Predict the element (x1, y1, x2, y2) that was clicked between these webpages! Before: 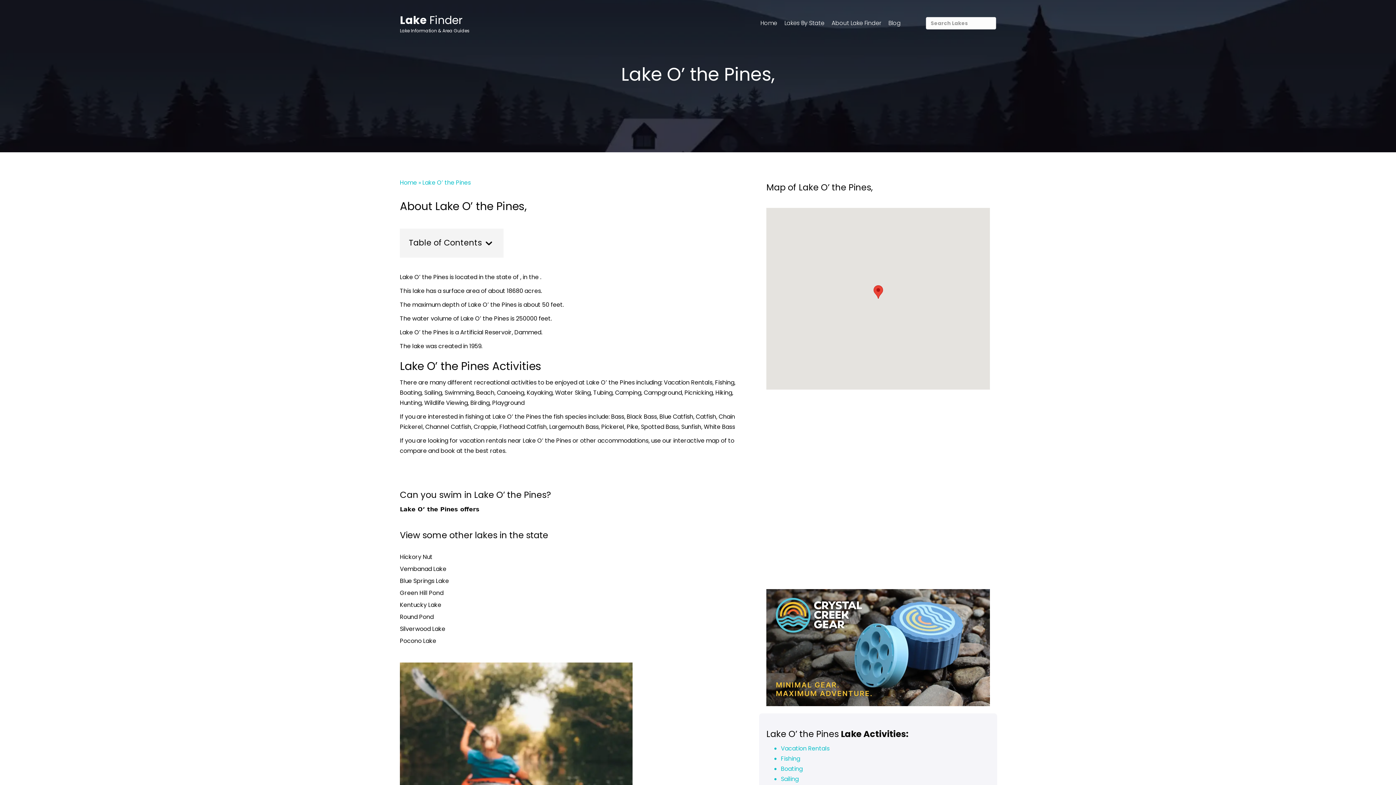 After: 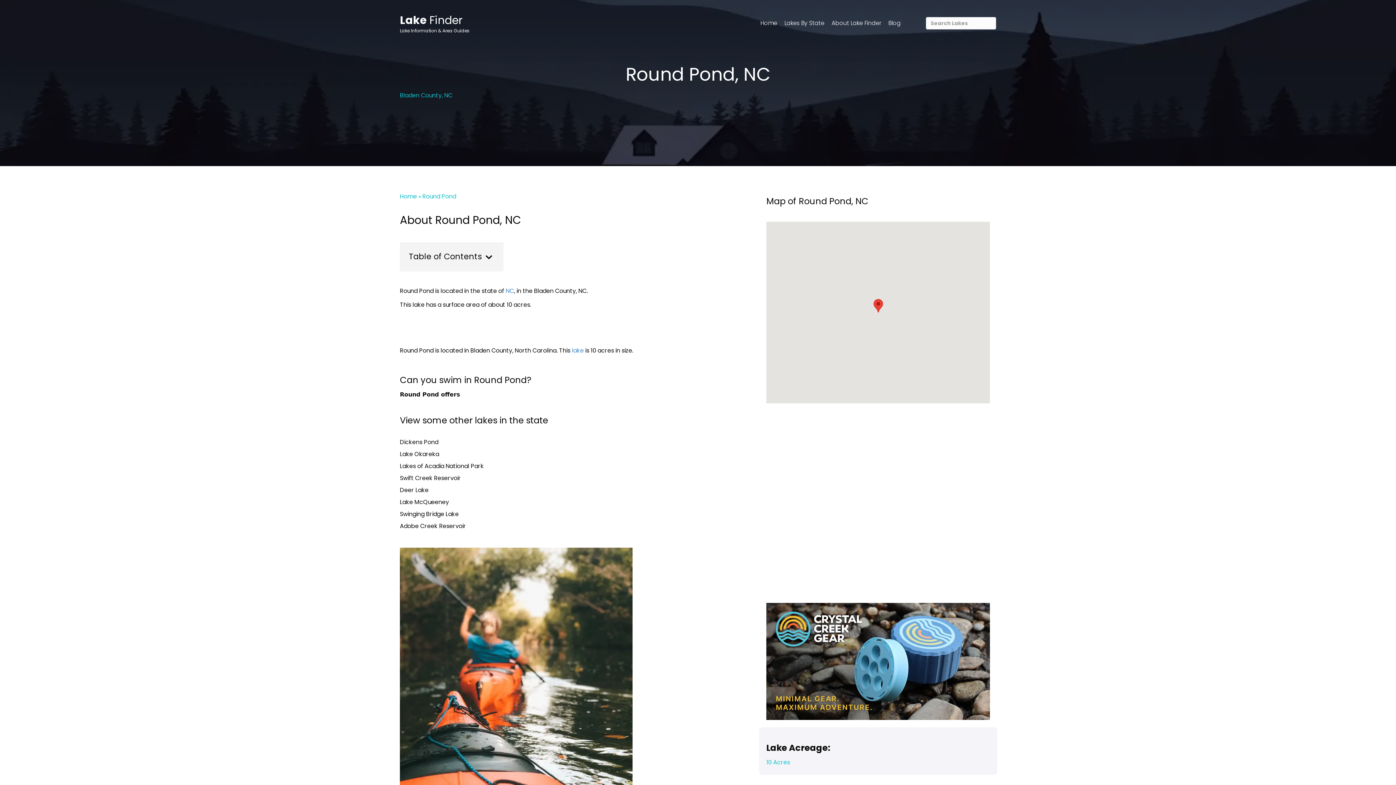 Action: bbox: (400, 613, 433, 621) label: Round Pond